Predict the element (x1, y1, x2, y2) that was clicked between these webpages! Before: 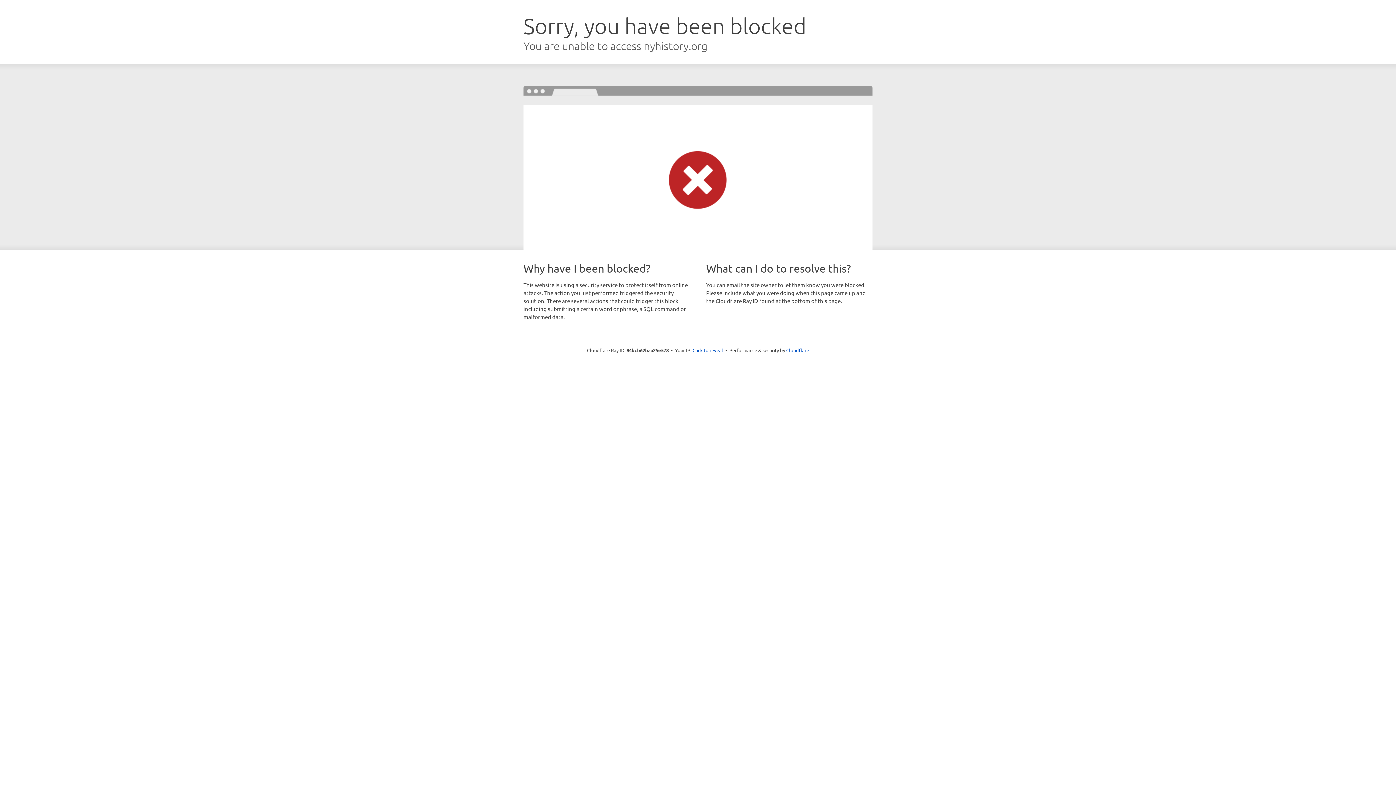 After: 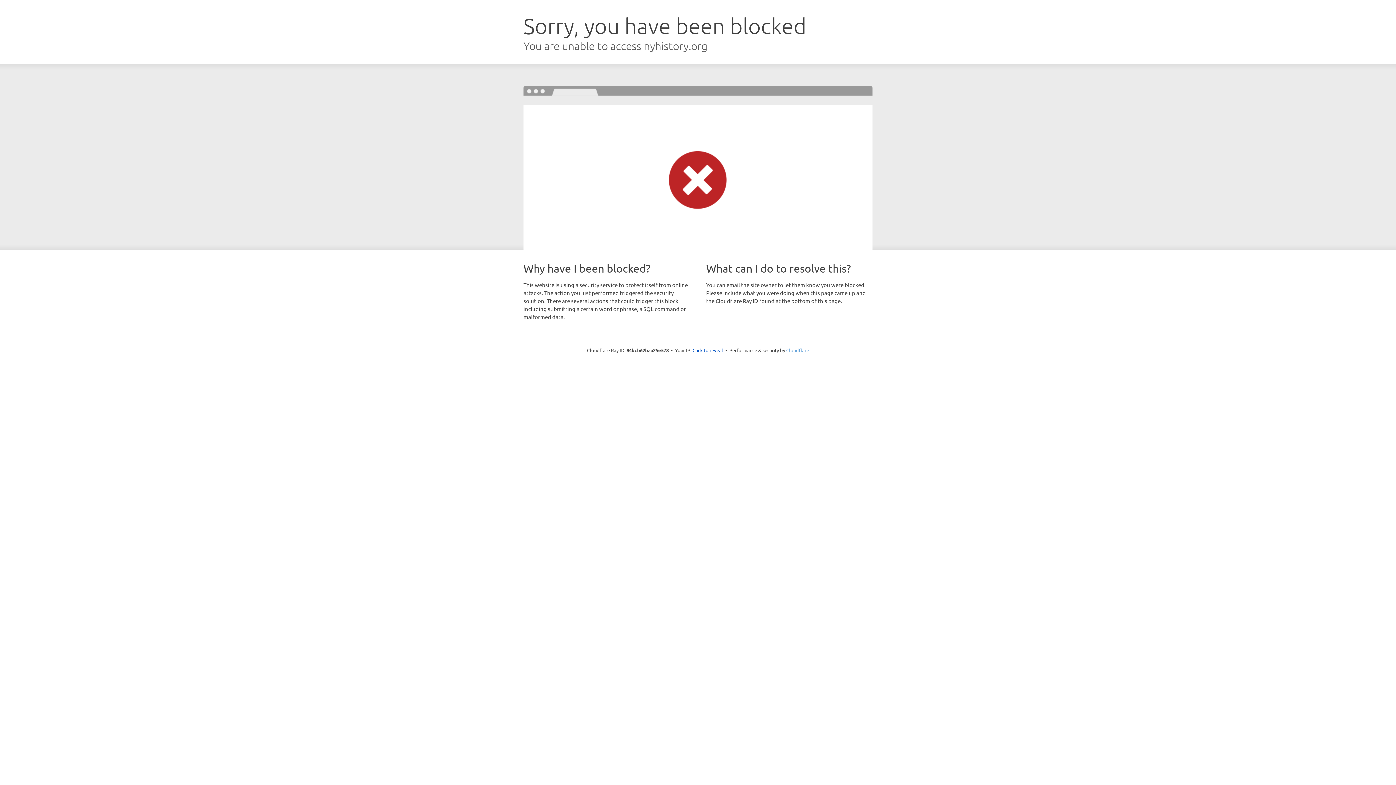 Action: label: Cloudflare bbox: (786, 347, 809, 353)